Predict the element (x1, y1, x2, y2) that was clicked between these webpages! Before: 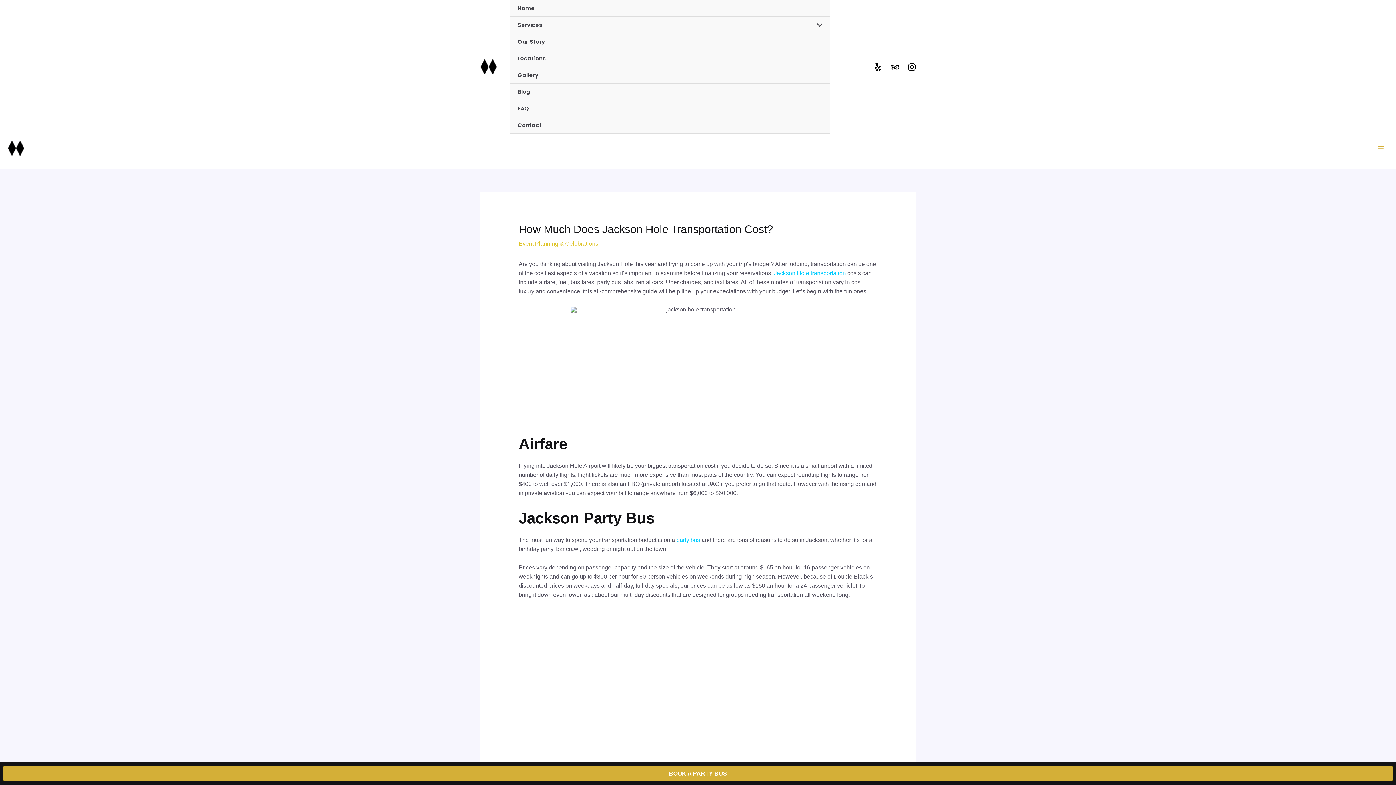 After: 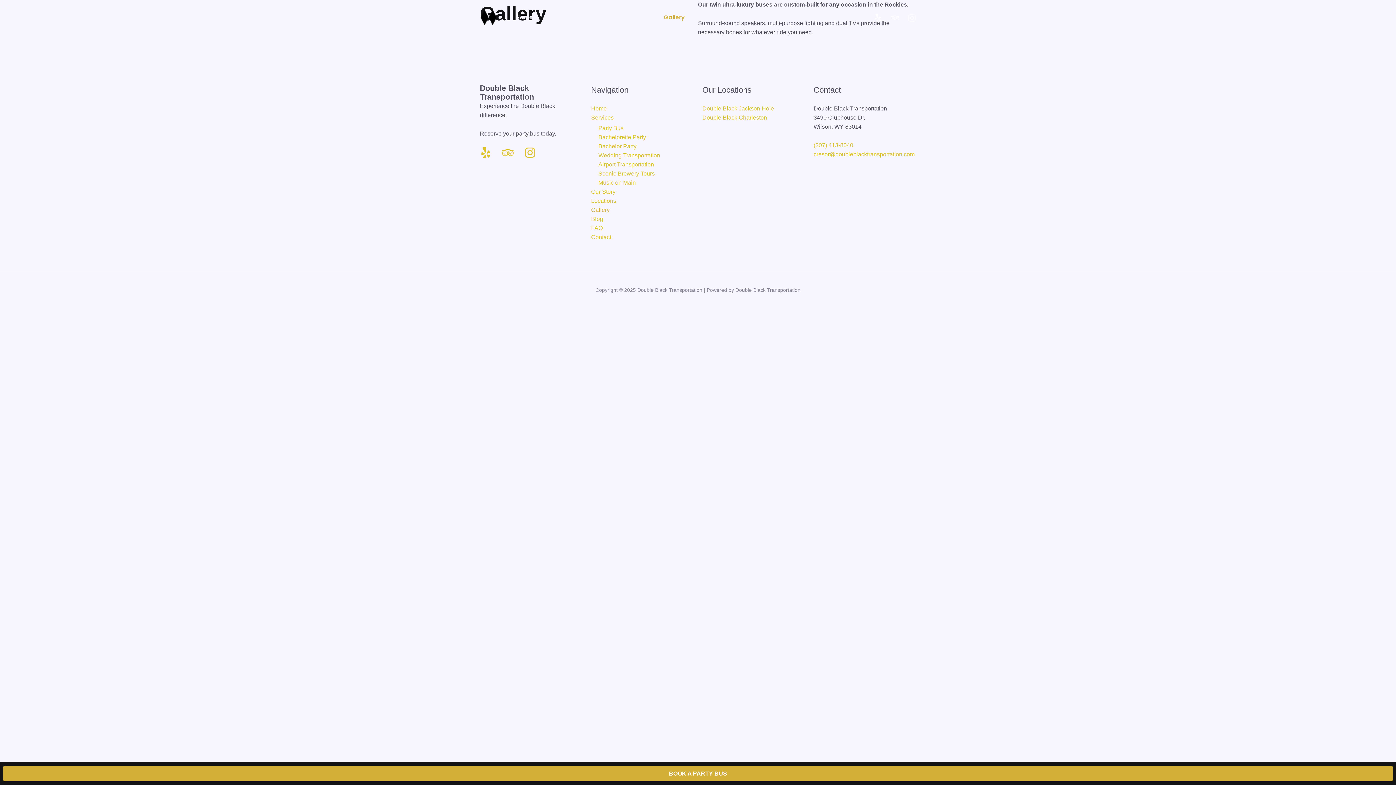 Action: bbox: (510, 66, 830, 83) label: Gallery